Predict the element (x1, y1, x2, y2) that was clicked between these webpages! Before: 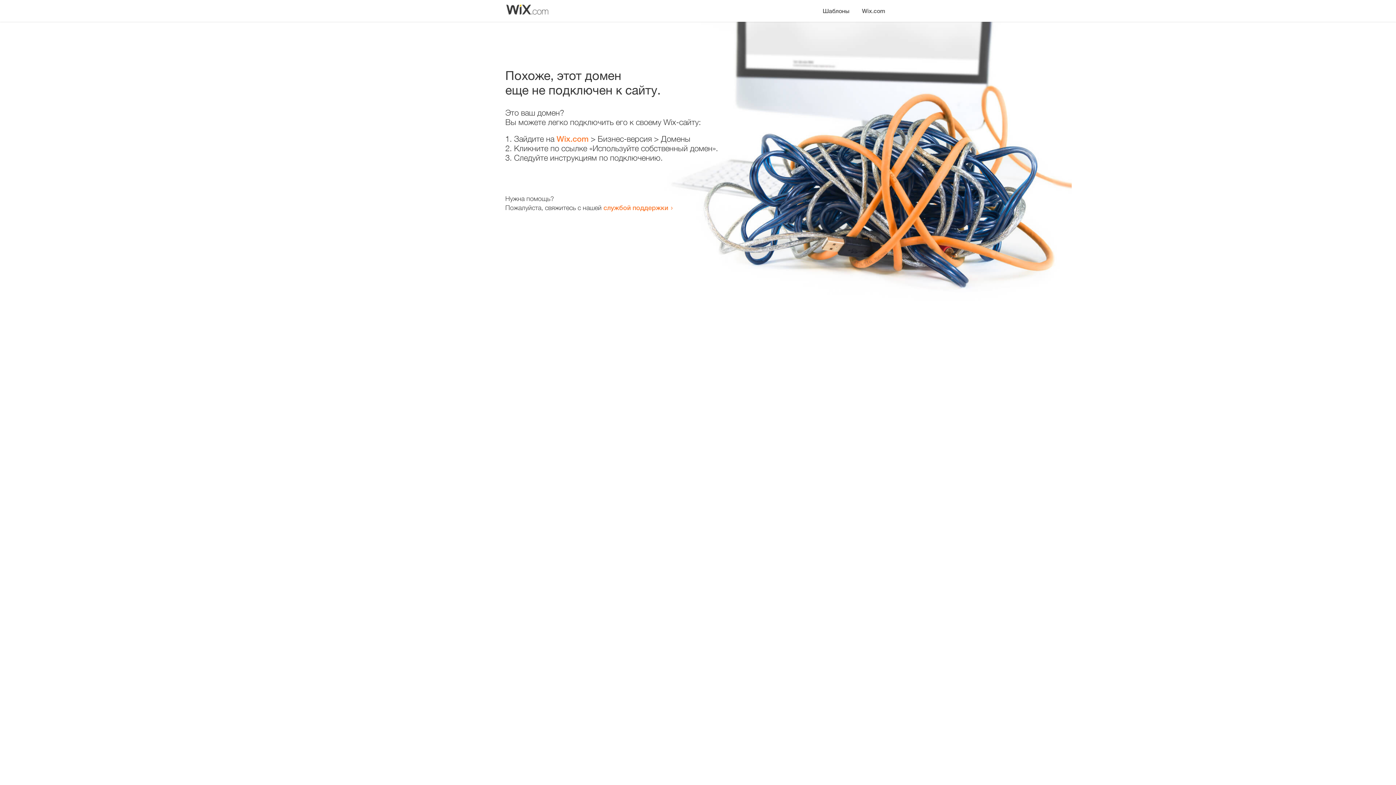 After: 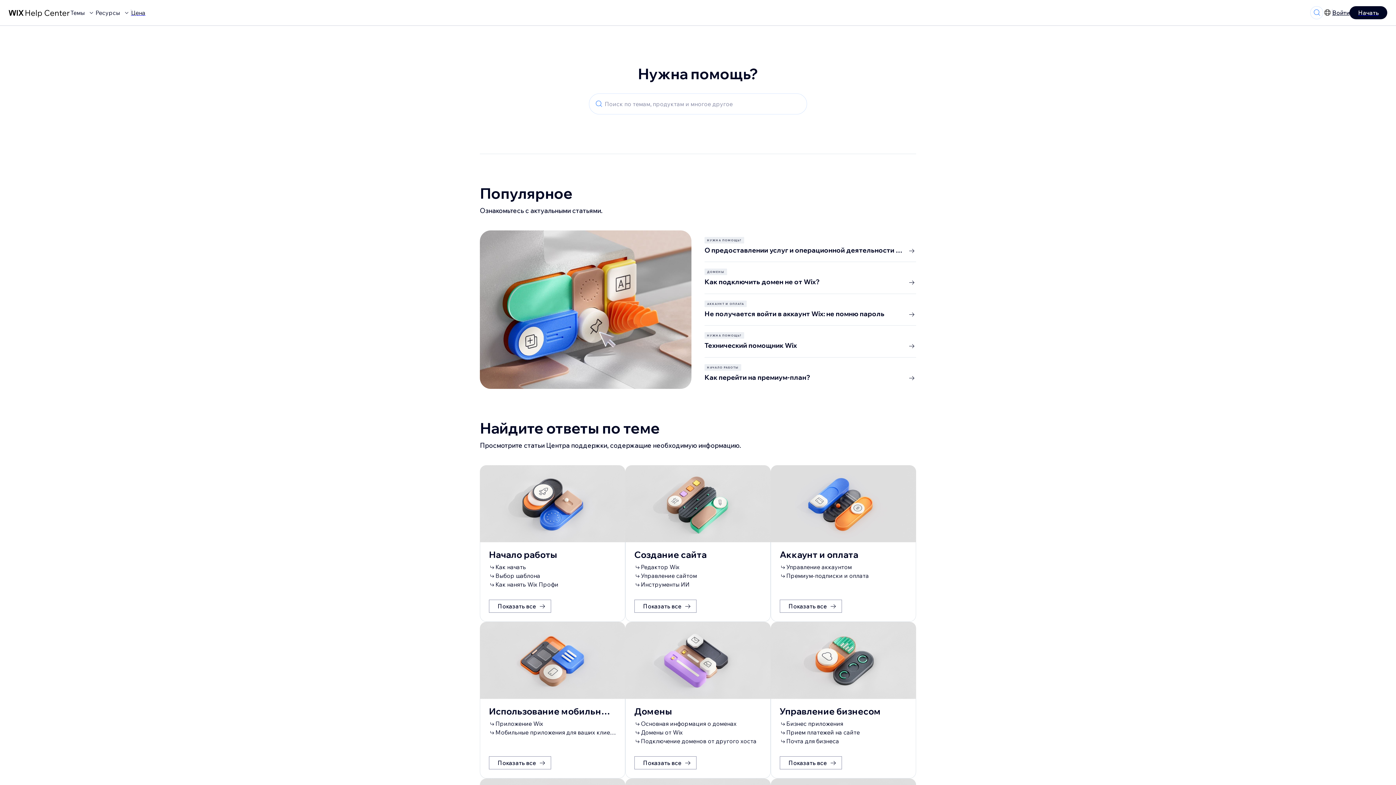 Action: bbox: (603, 203, 668, 211) label: службой поддержки